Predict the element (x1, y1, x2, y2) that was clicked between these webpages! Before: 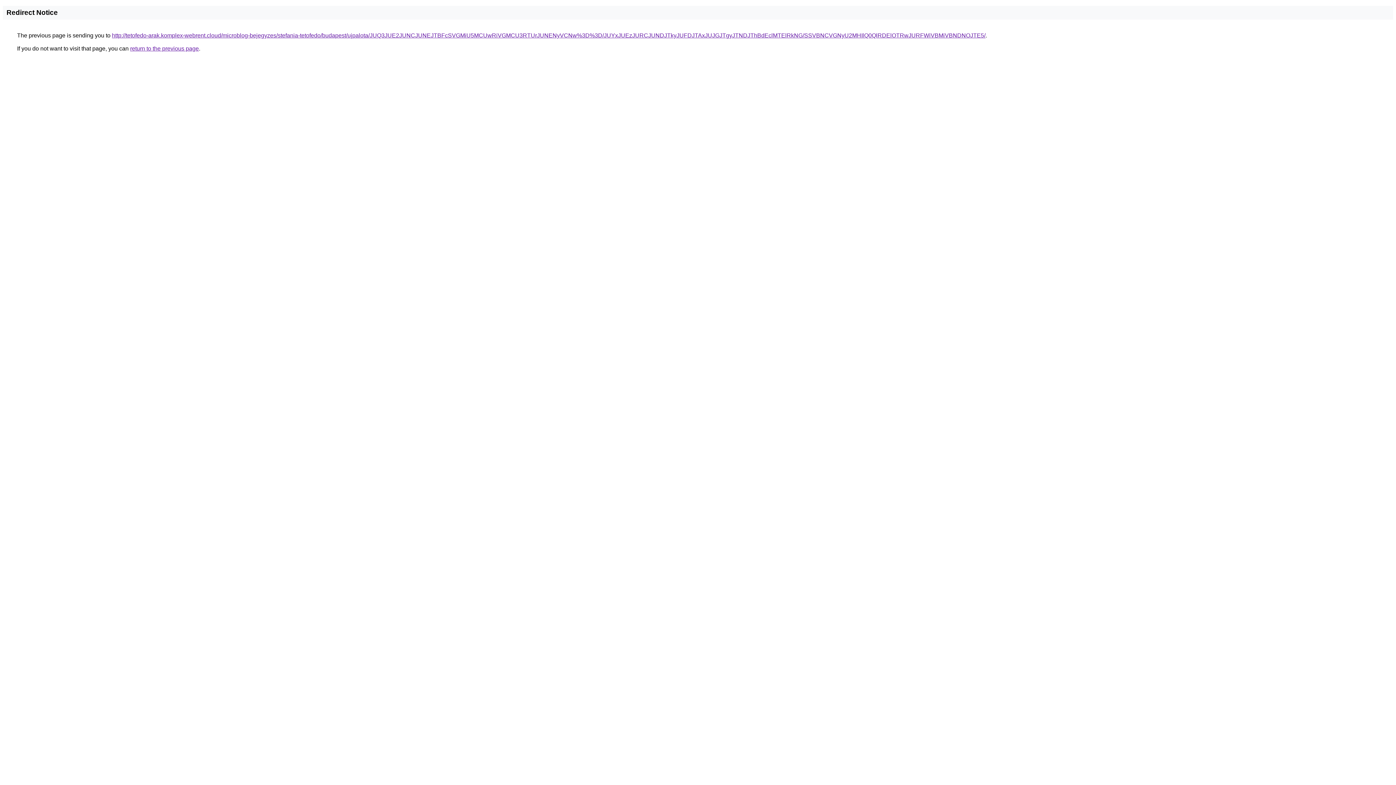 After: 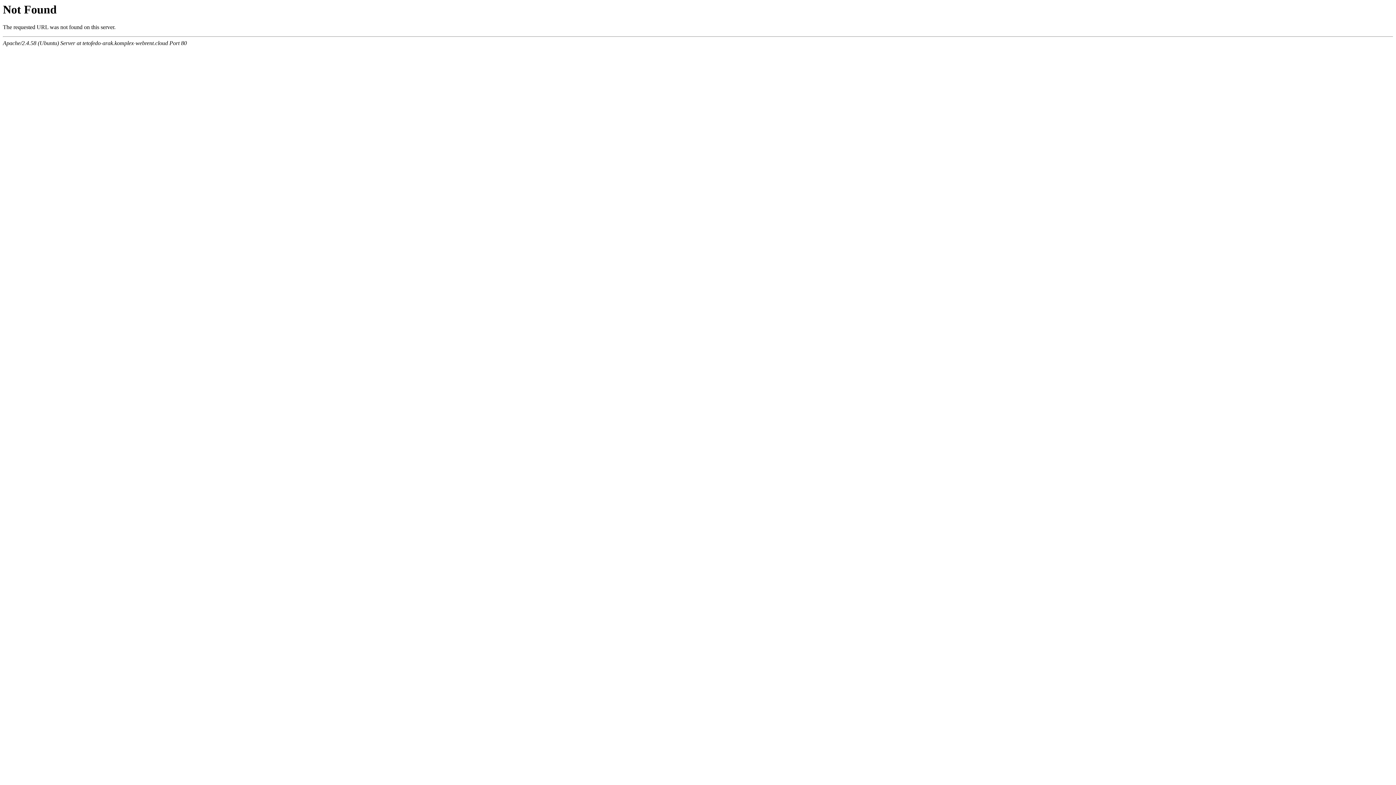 Action: label: http://tetofedo-arak.komplex-webrent.cloud/microblog-bejegyzes/stefania-tetofedo/budapest/ujpalota/JUQ3JUE2JUNCJUNEJTBFcSVGMiU5MCUwRiVGMCU3RTUrJUNENyVCNw%3D%3D/JUYxJUEzJURCJUNDJTkyJUFDJTAxJUJGJTgyJTNDJThBdEclMTElRkNG/SSVBNCVGNyU2MHIlQ0QlRDElOTRwJURFWiVBMiVBNDNOJTE5/ bbox: (112, 32, 985, 38)